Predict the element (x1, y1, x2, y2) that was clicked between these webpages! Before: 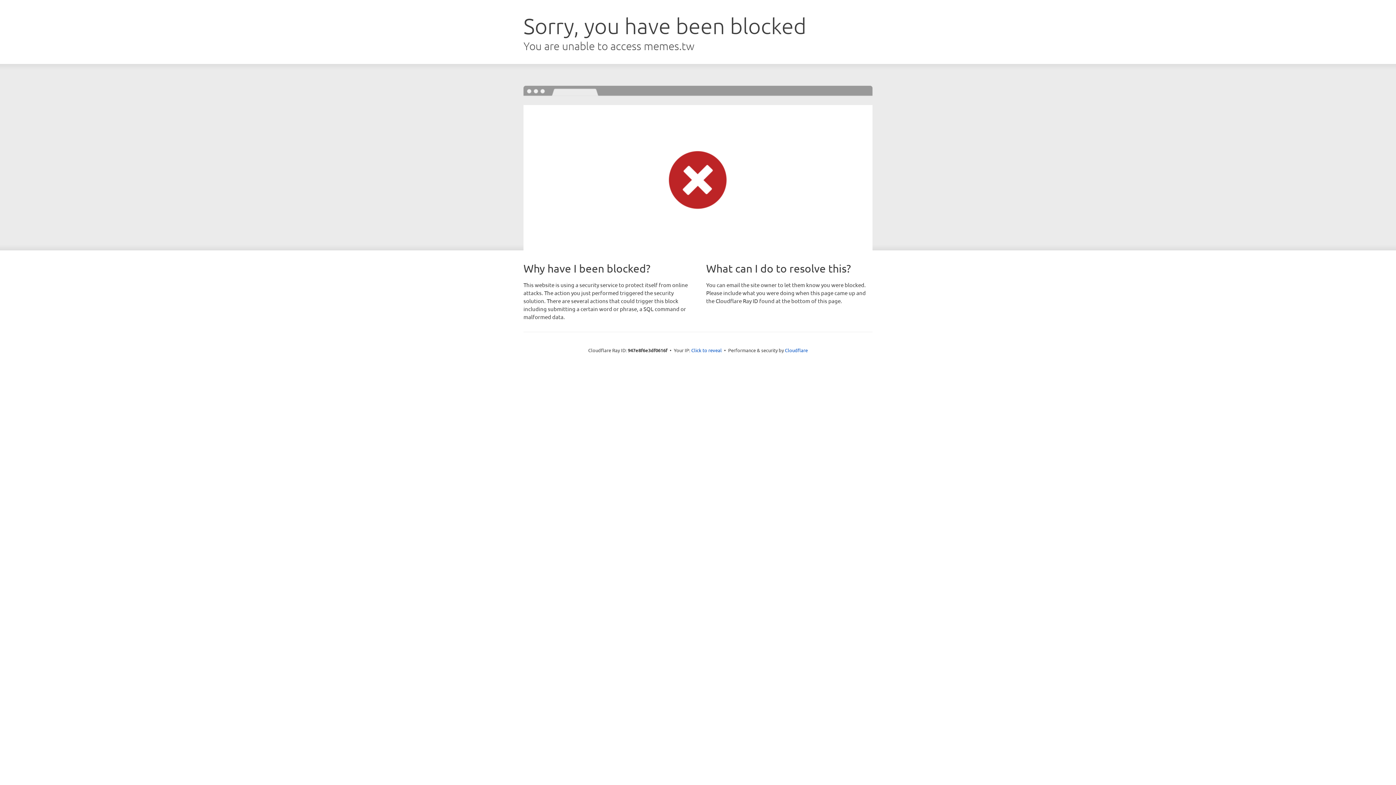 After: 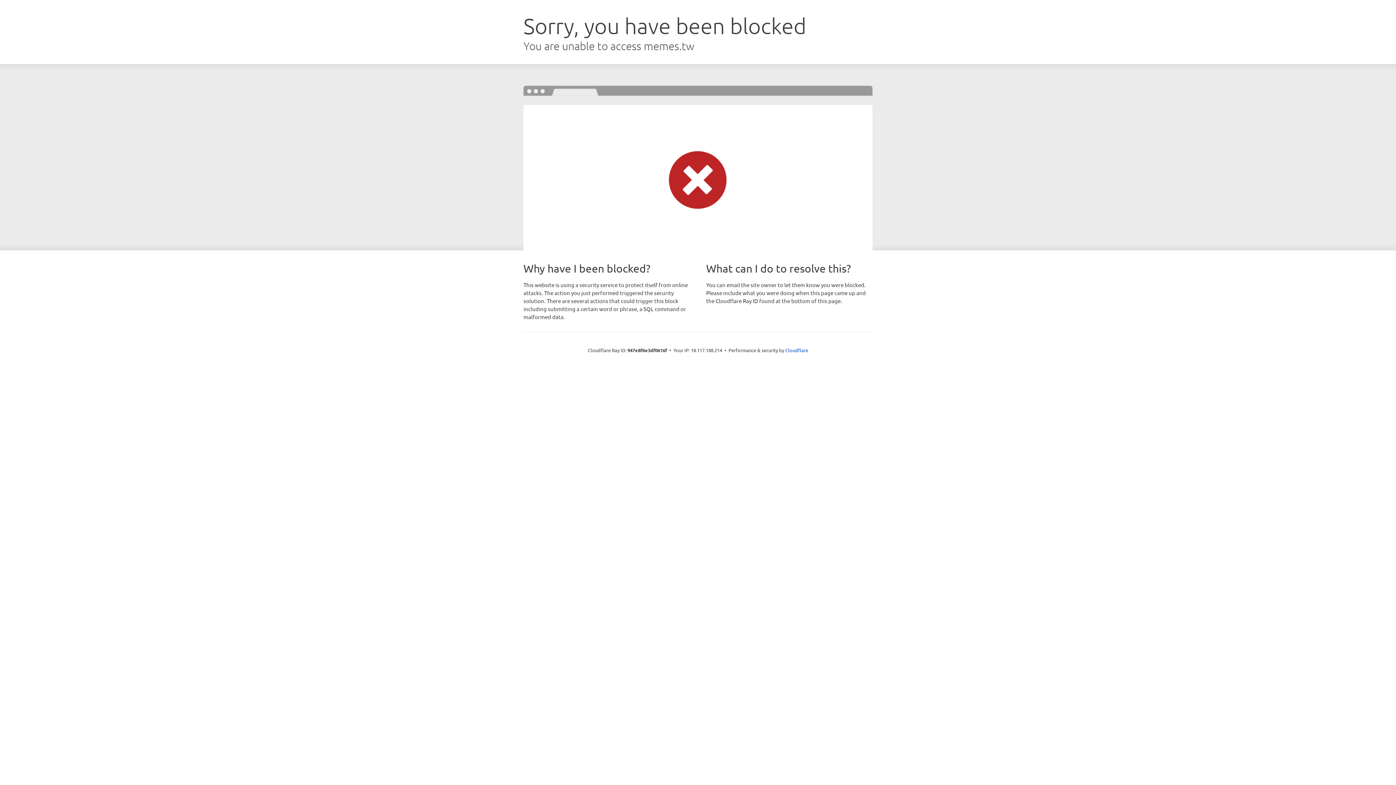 Action: bbox: (691, 346, 722, 353) label: Click to reveal